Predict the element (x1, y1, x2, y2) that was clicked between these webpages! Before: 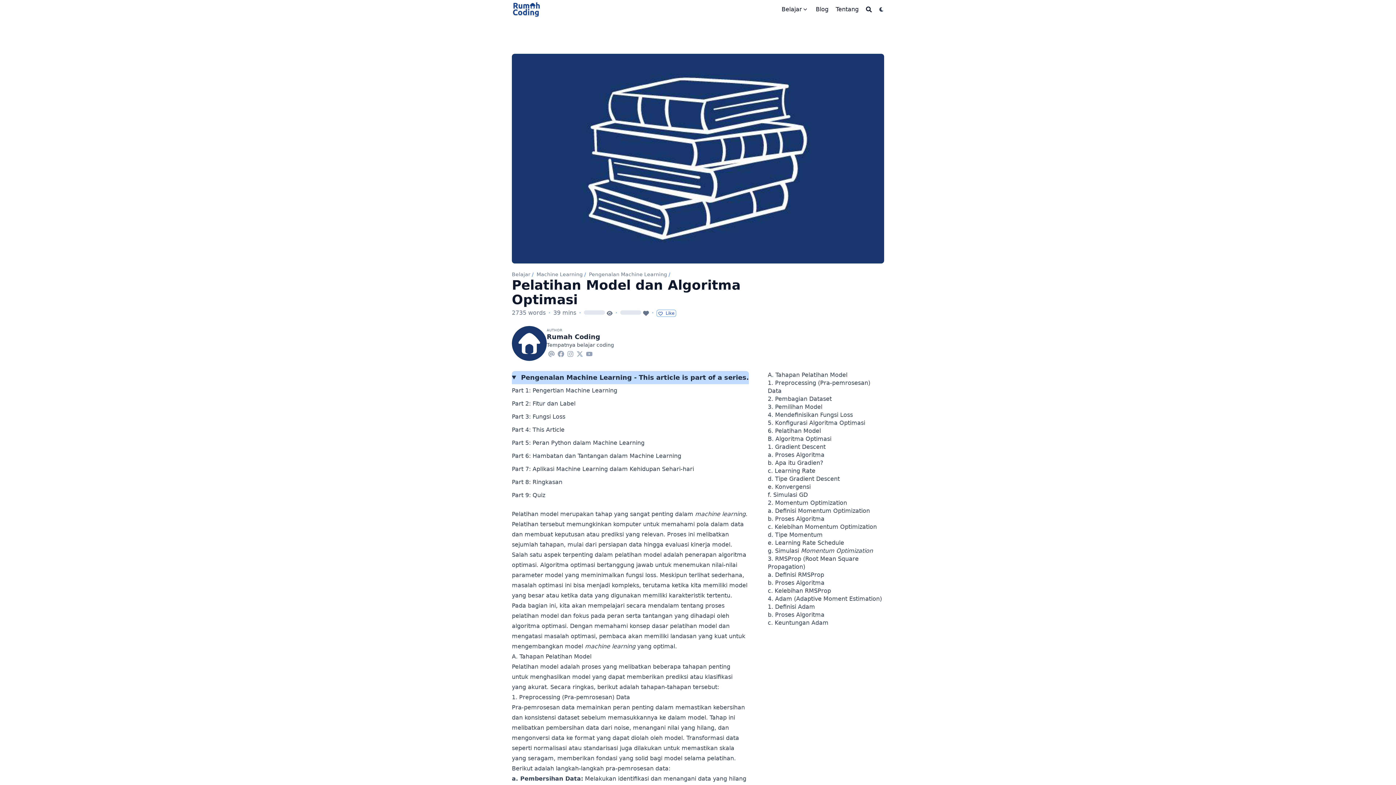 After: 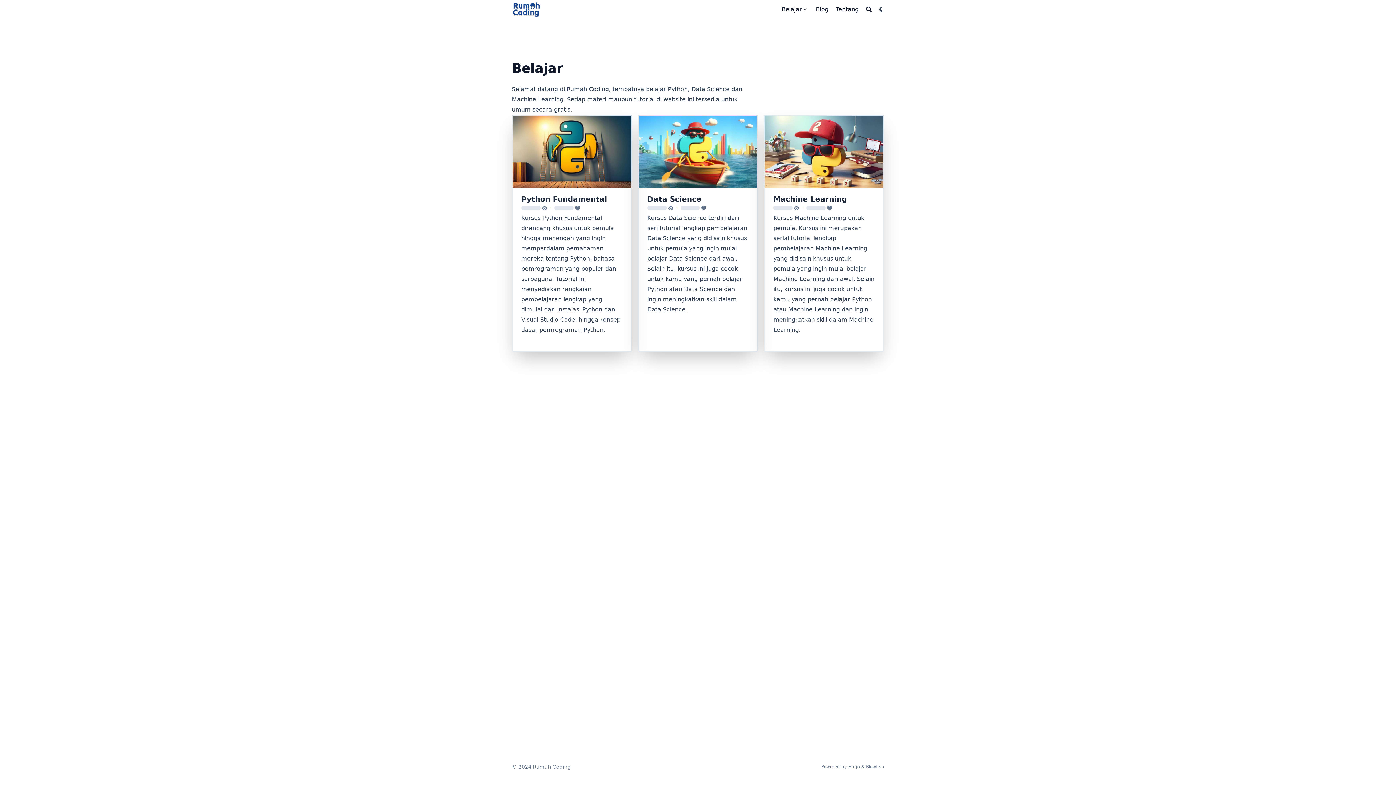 Action: label: Belajar bbox: (781, 5, 802, 13)